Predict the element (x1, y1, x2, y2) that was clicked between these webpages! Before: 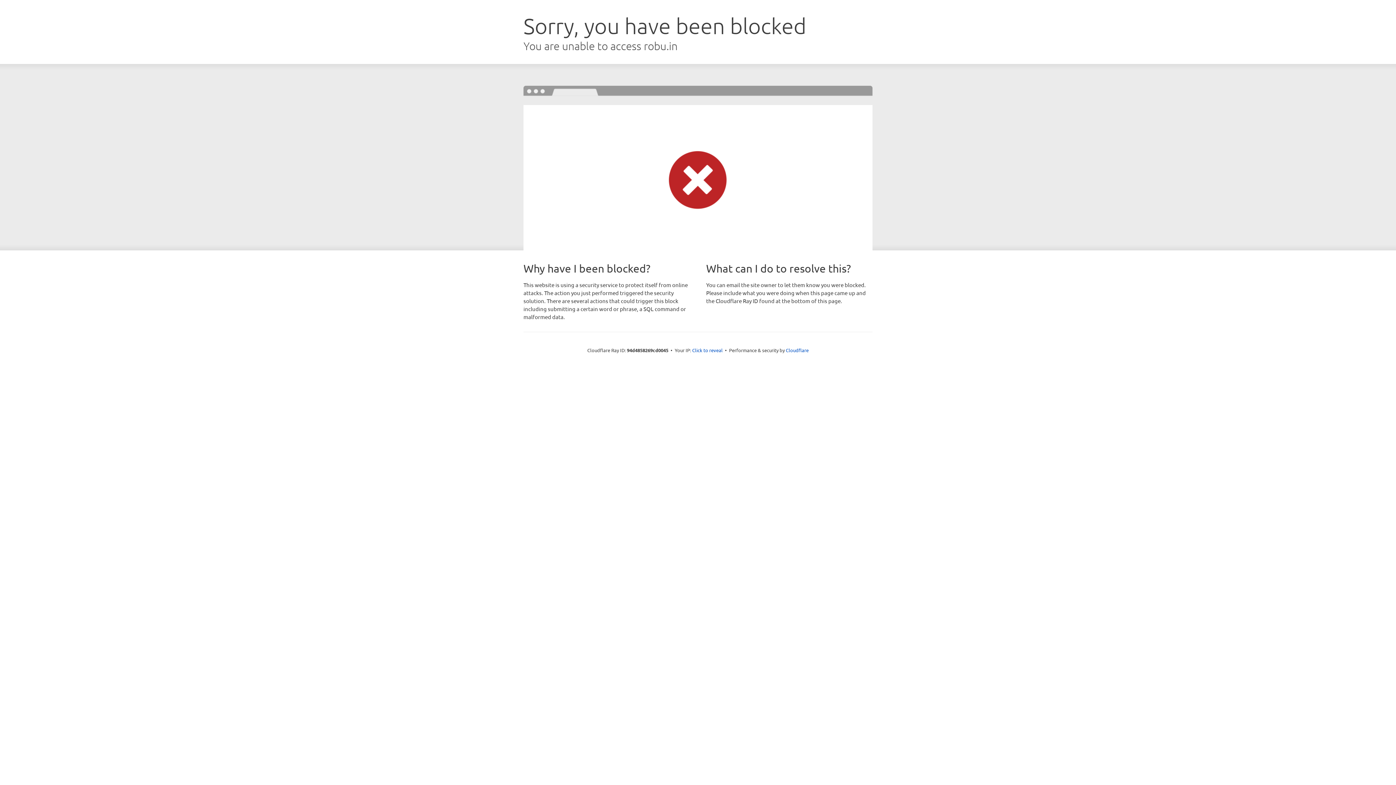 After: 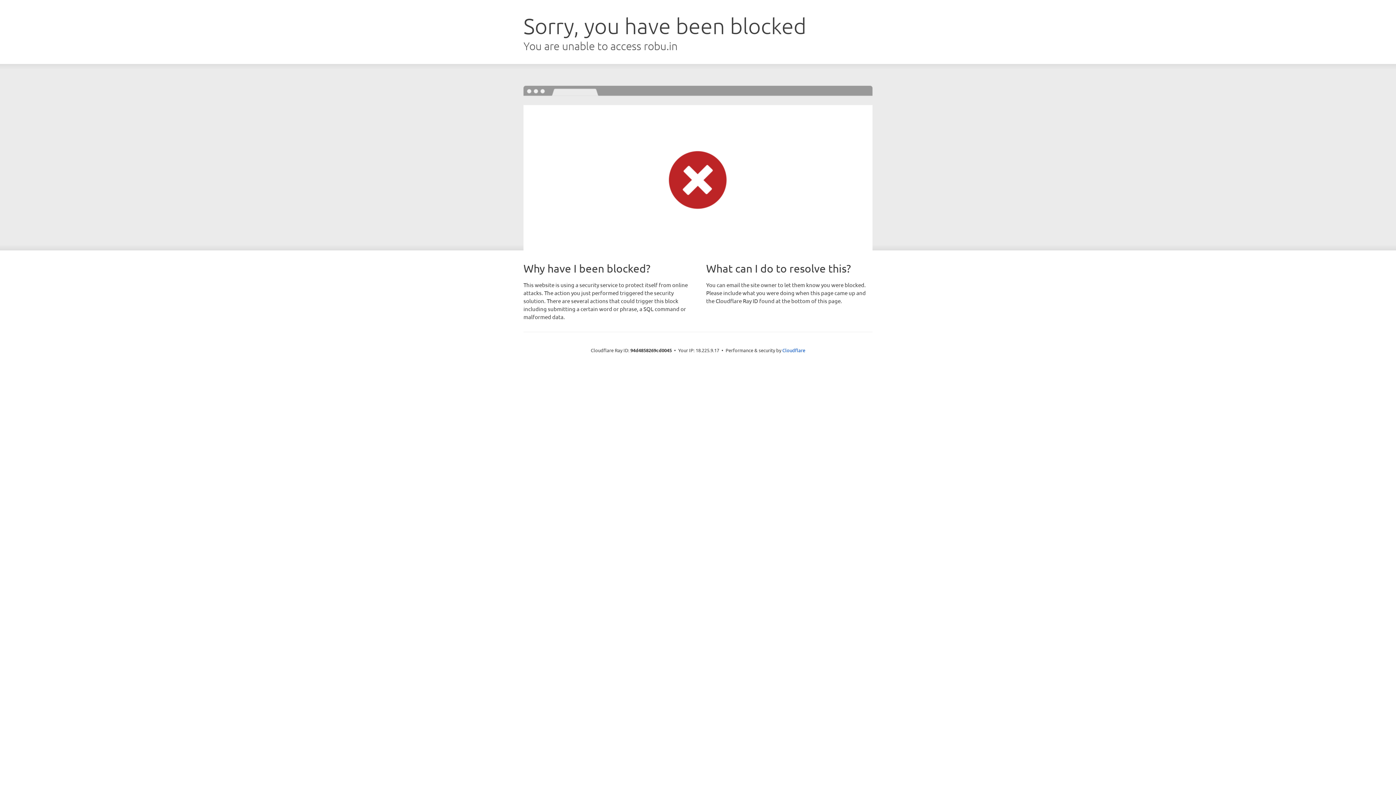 Action: label: Click to reveal bbox: (692, 346, 722, 353)